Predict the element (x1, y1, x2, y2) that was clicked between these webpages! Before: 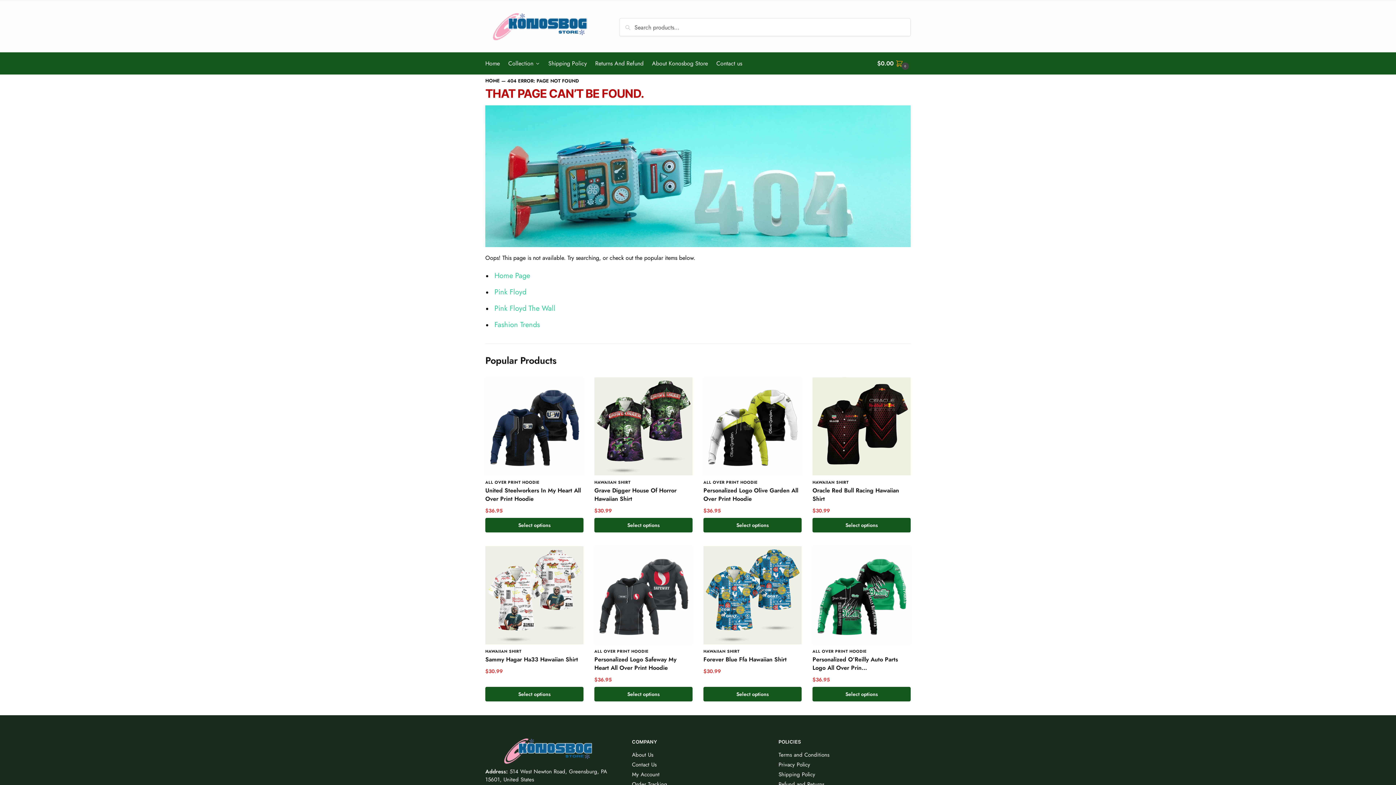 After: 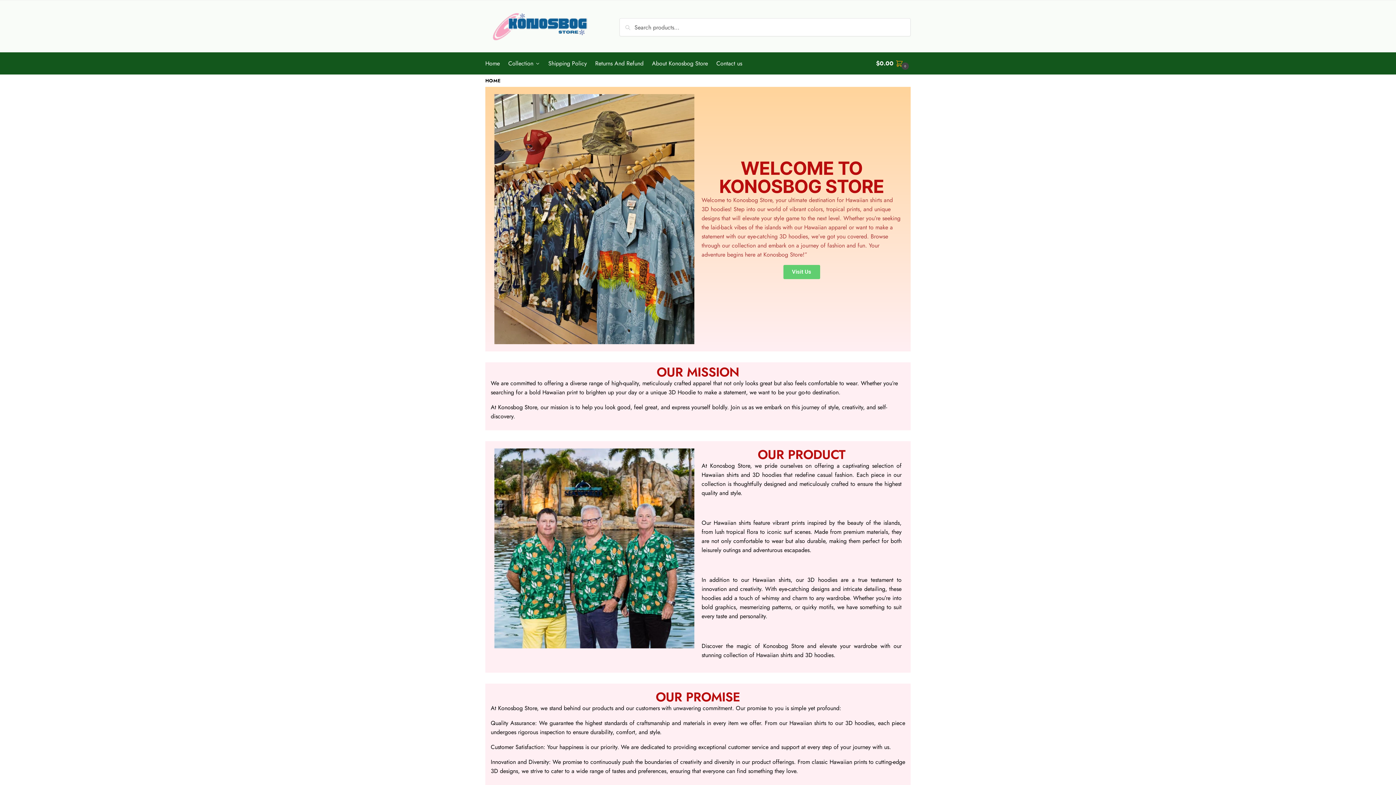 Action: bbox: (632, 751, 653, 759) label: About Us